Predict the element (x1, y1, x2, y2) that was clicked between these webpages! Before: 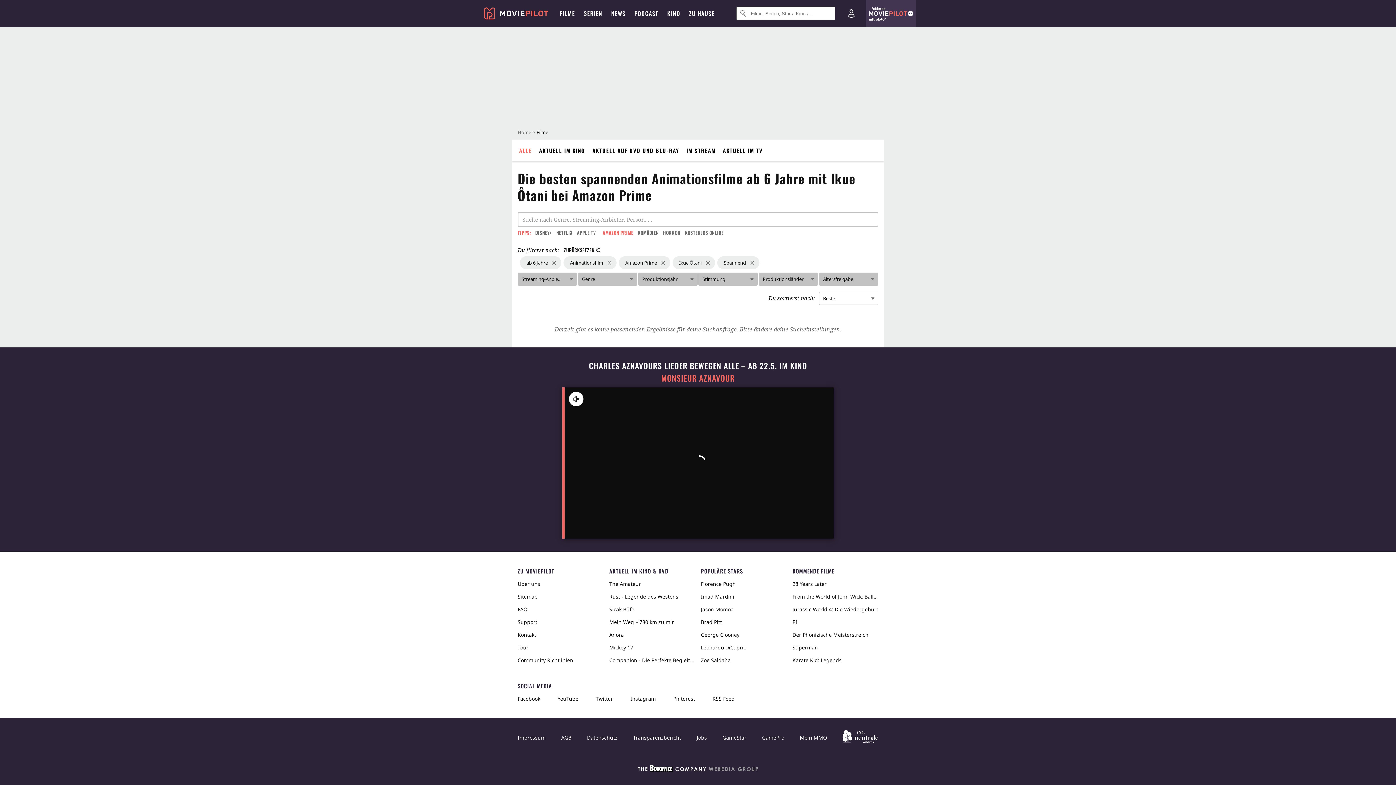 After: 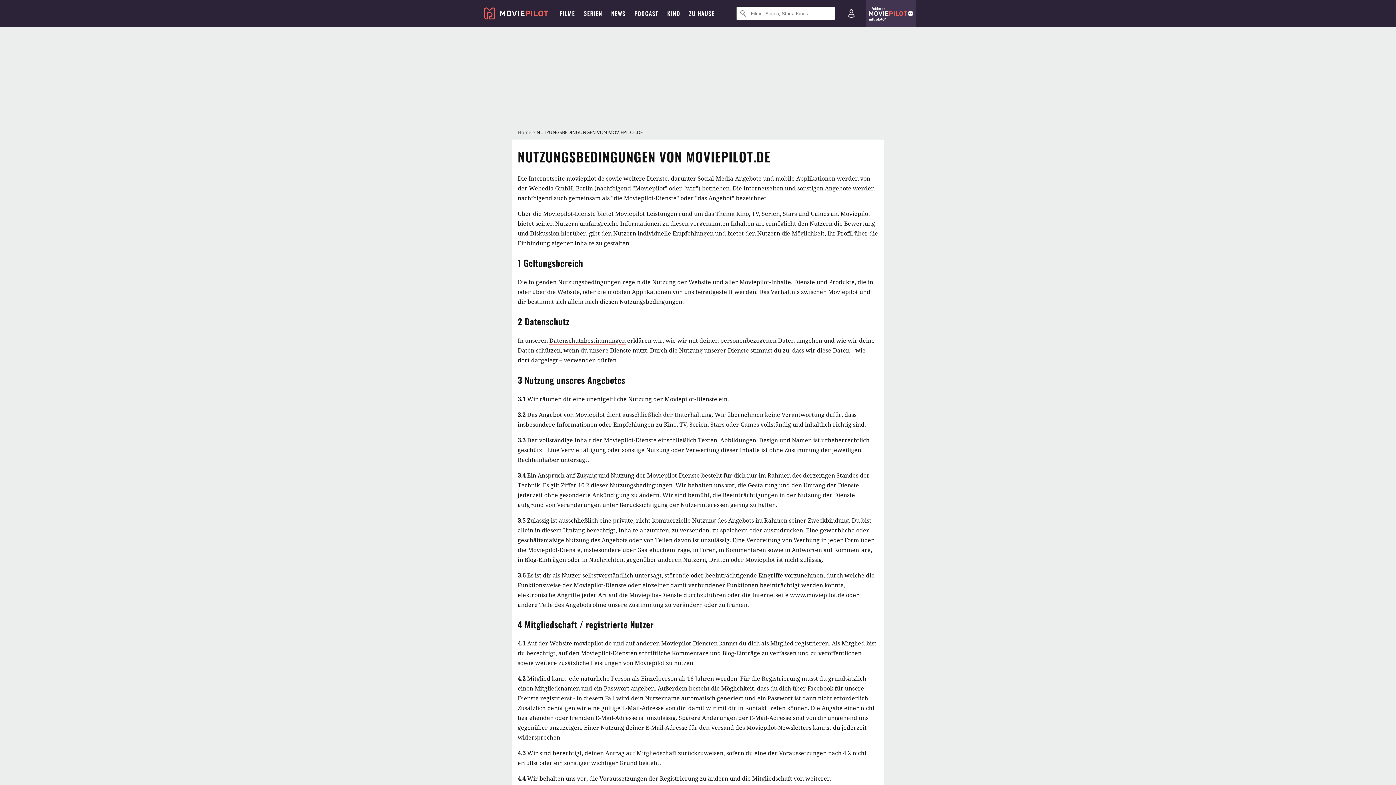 Action: bbox: (561, 731, 571, 744) label: AGB